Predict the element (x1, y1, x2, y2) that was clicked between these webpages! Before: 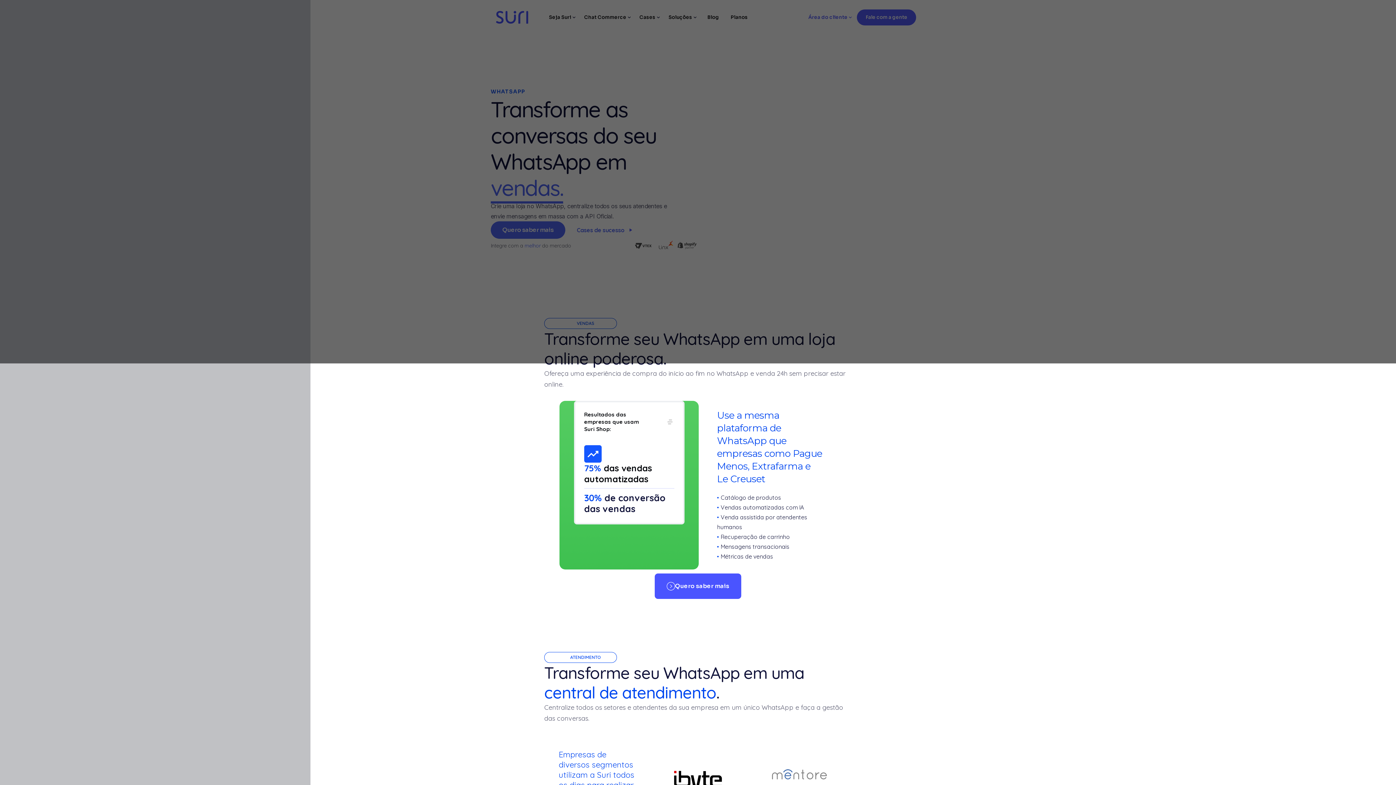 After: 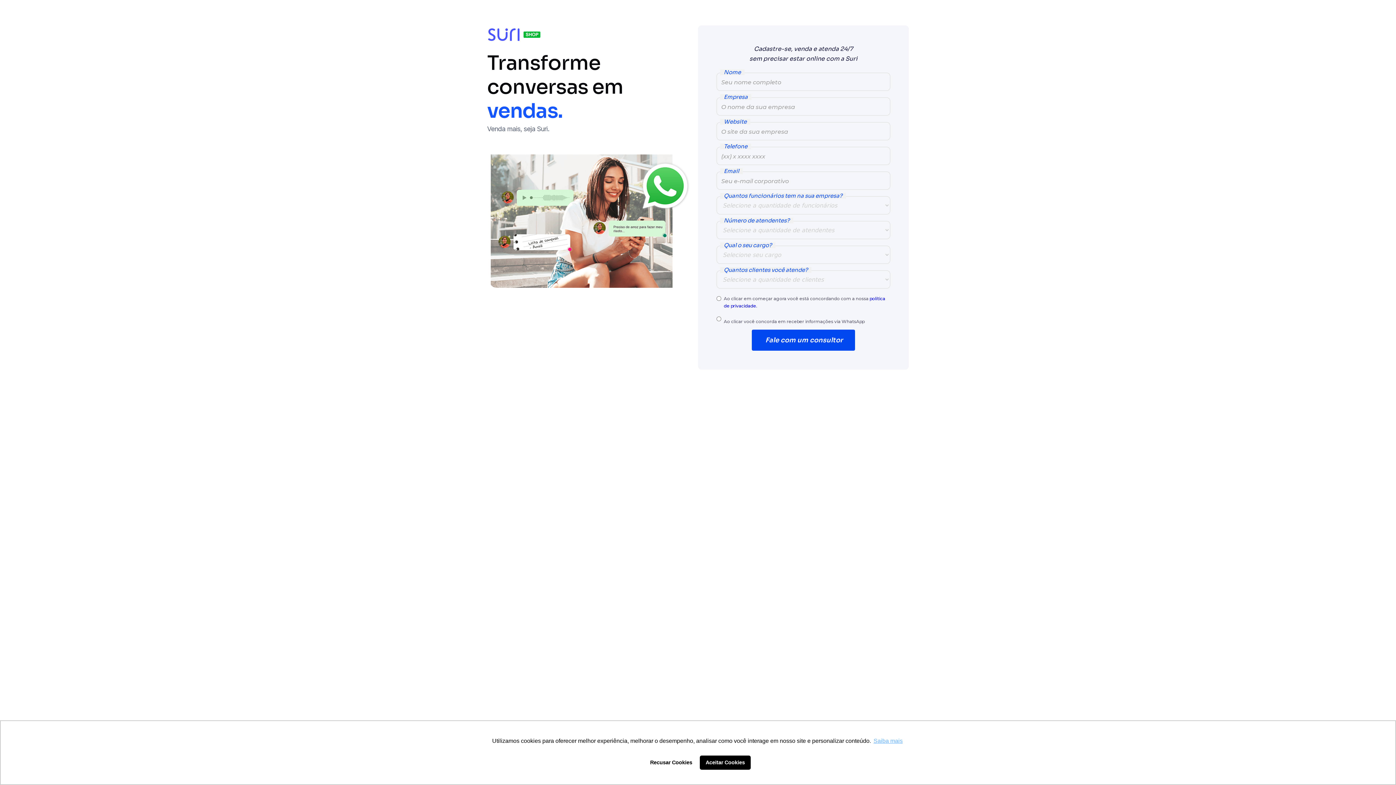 Action: bbox: (654, 573, 741, 599) label: Quero saber mais